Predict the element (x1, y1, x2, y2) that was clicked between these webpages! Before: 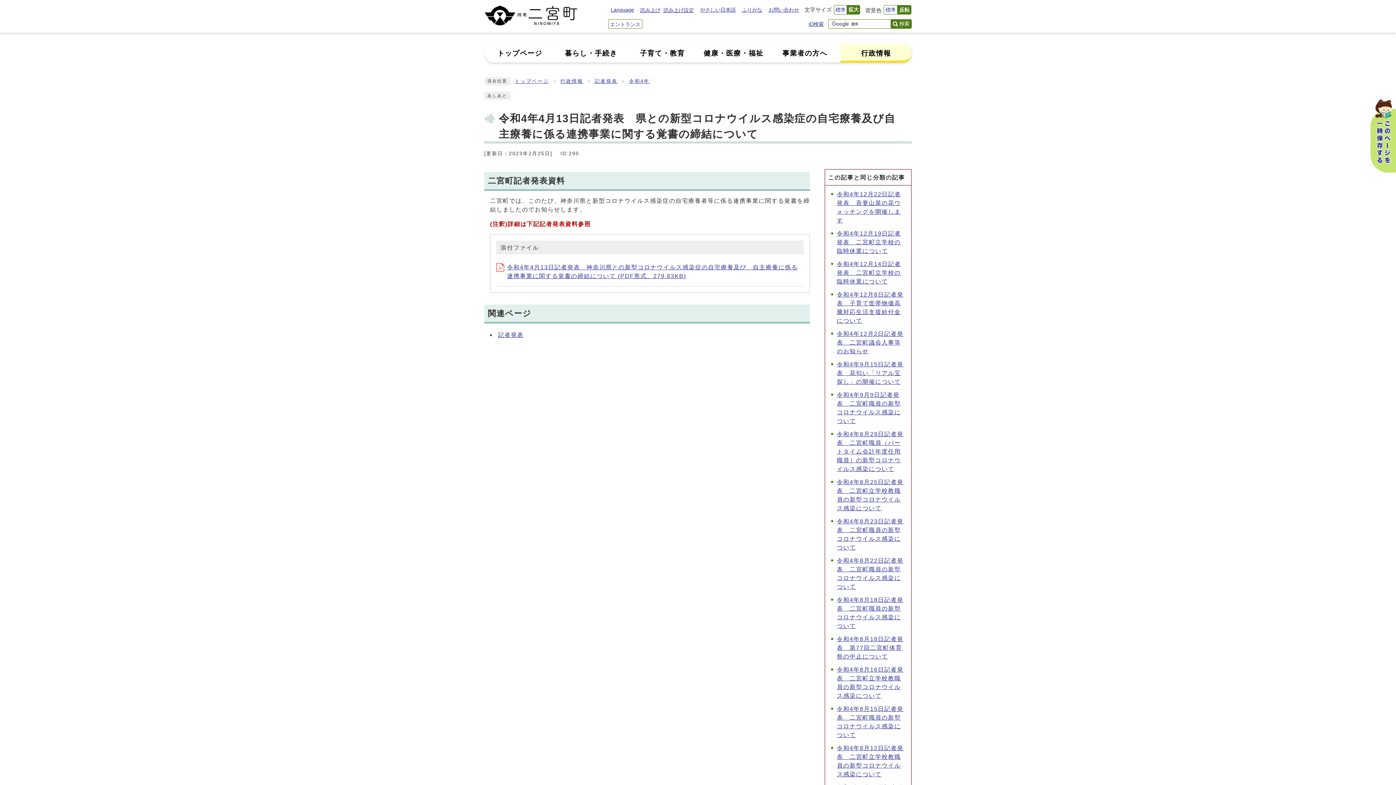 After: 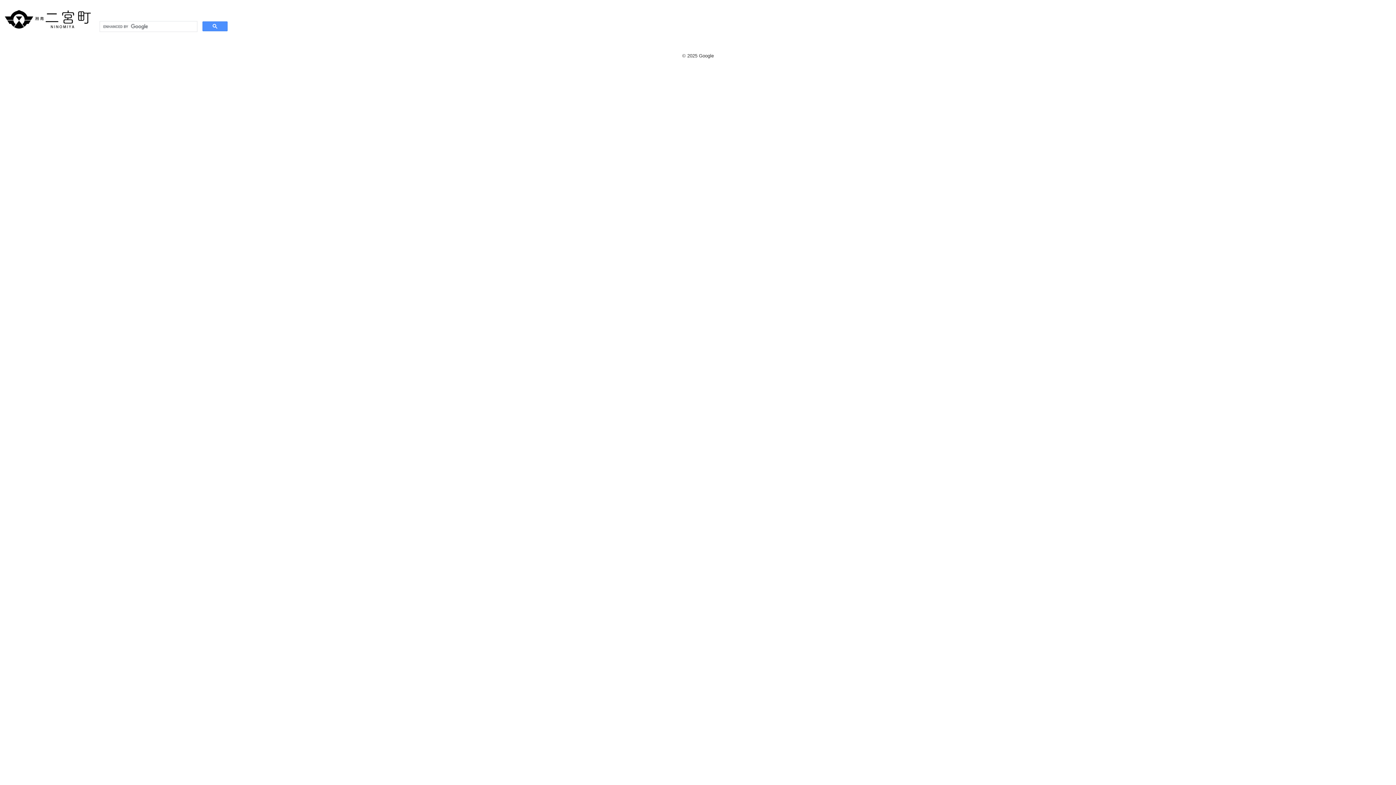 Action: bbox: (891, 19, 912, 28) label: 検索